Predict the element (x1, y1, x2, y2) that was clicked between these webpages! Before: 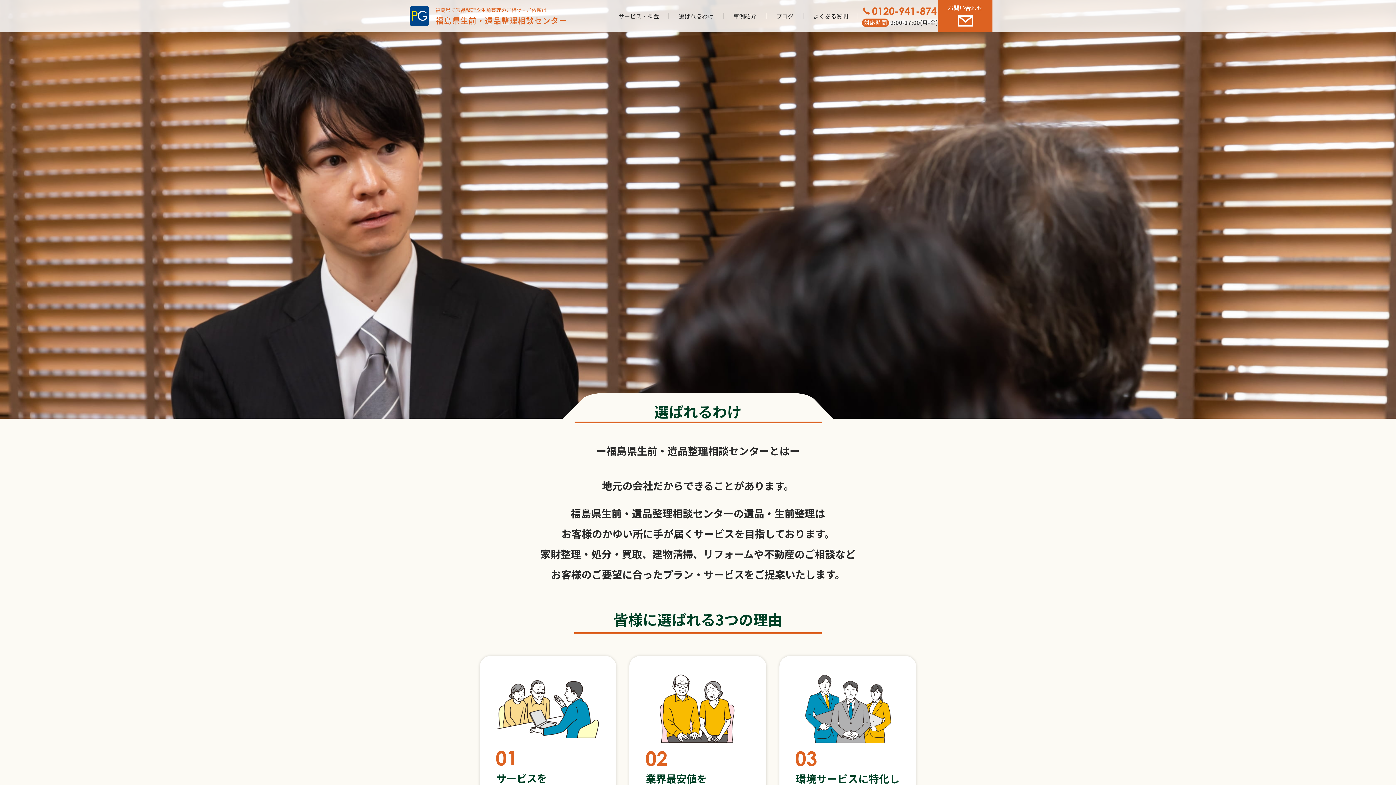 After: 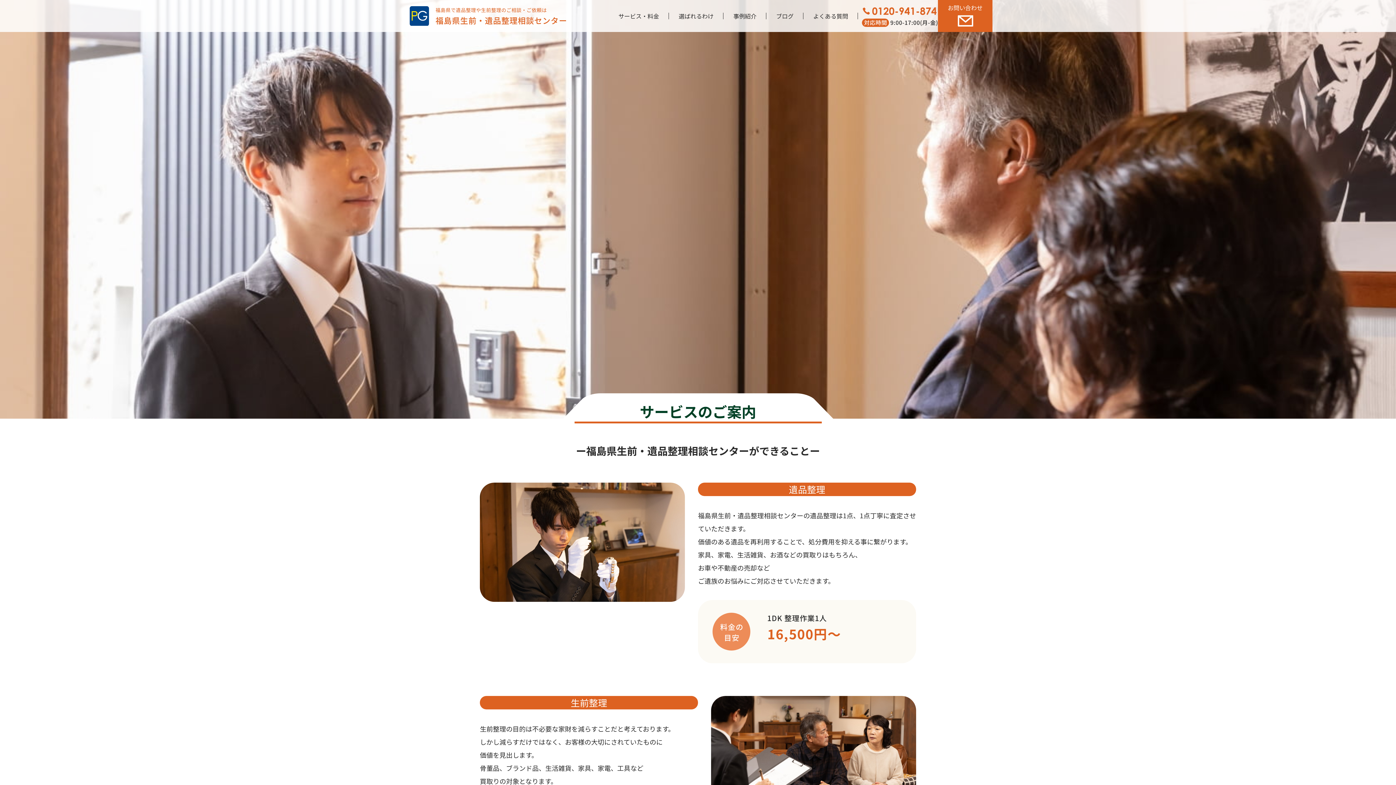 Action: label: サービス・料金 bbox: (618, 11, 659, 20)